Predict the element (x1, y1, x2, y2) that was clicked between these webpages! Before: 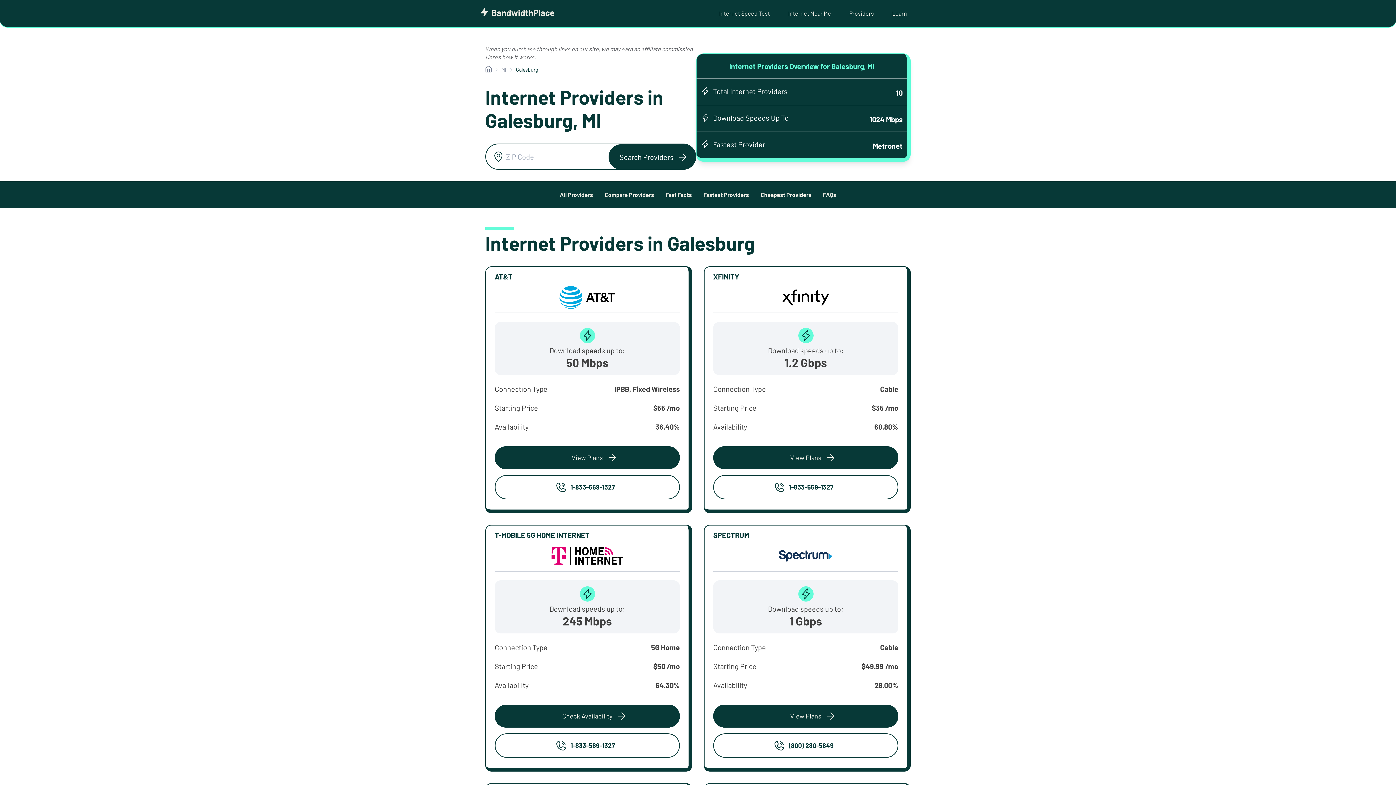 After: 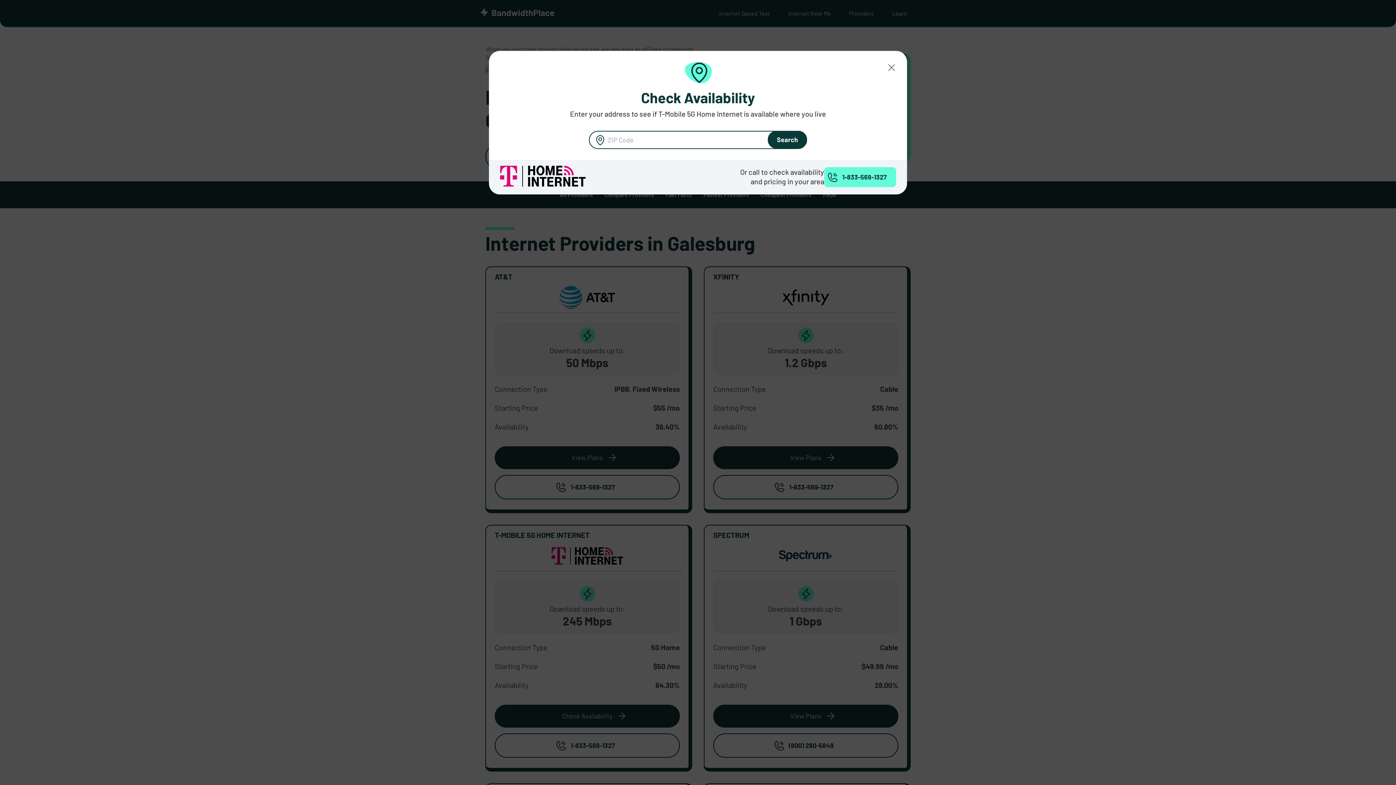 Action: label: Check Availability bbox: (494, 705, 680, 728)